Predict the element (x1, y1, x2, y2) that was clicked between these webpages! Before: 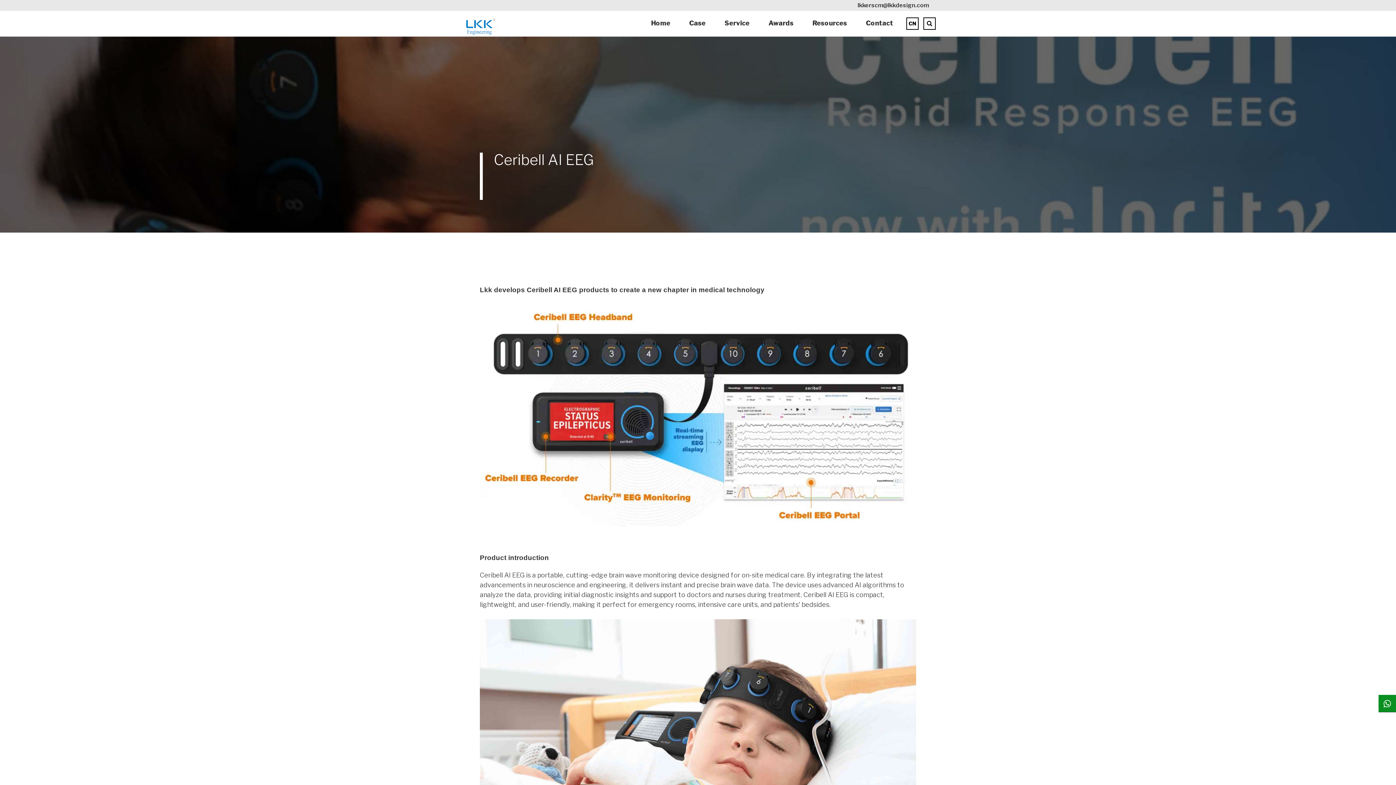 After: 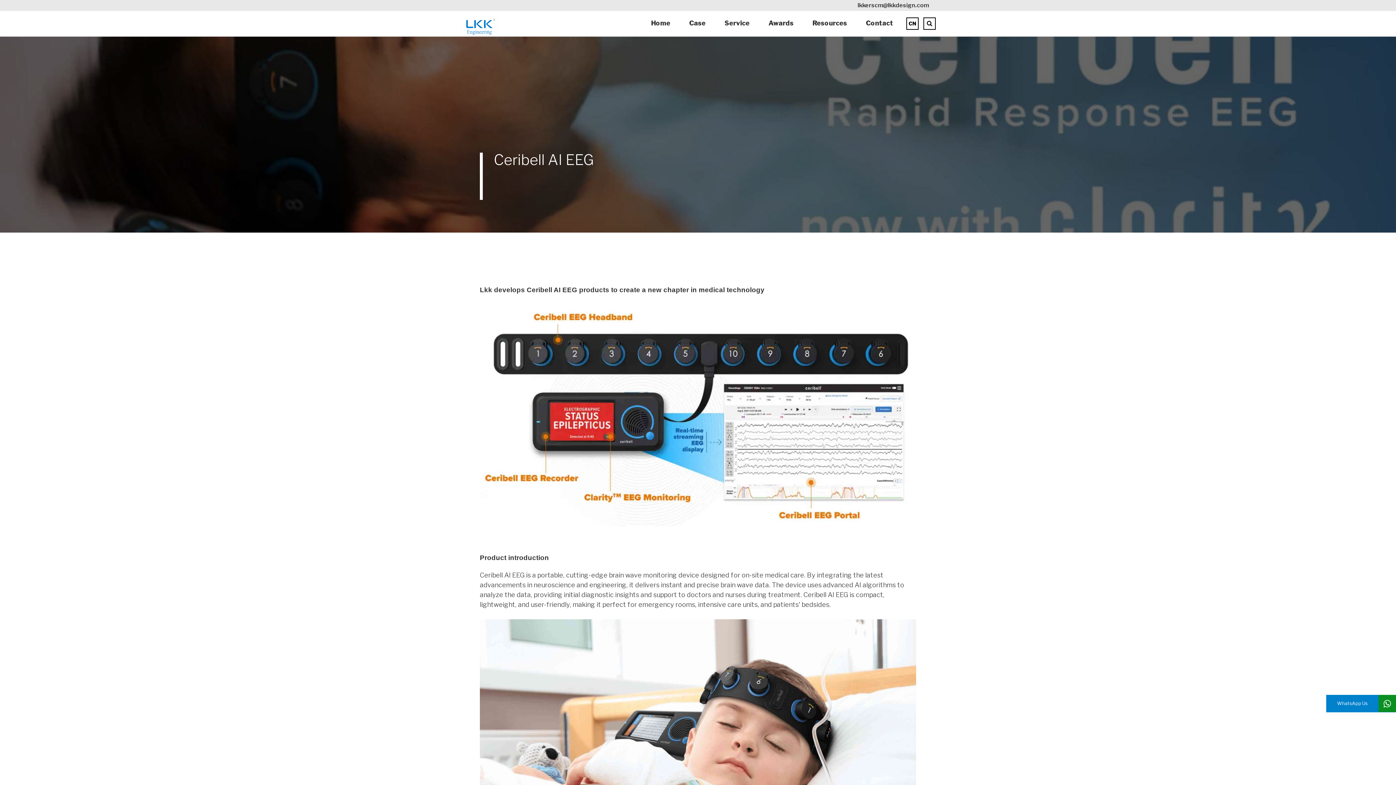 Action: bbox: (1378, 695, 1396, 712) label: WhatsApp Us